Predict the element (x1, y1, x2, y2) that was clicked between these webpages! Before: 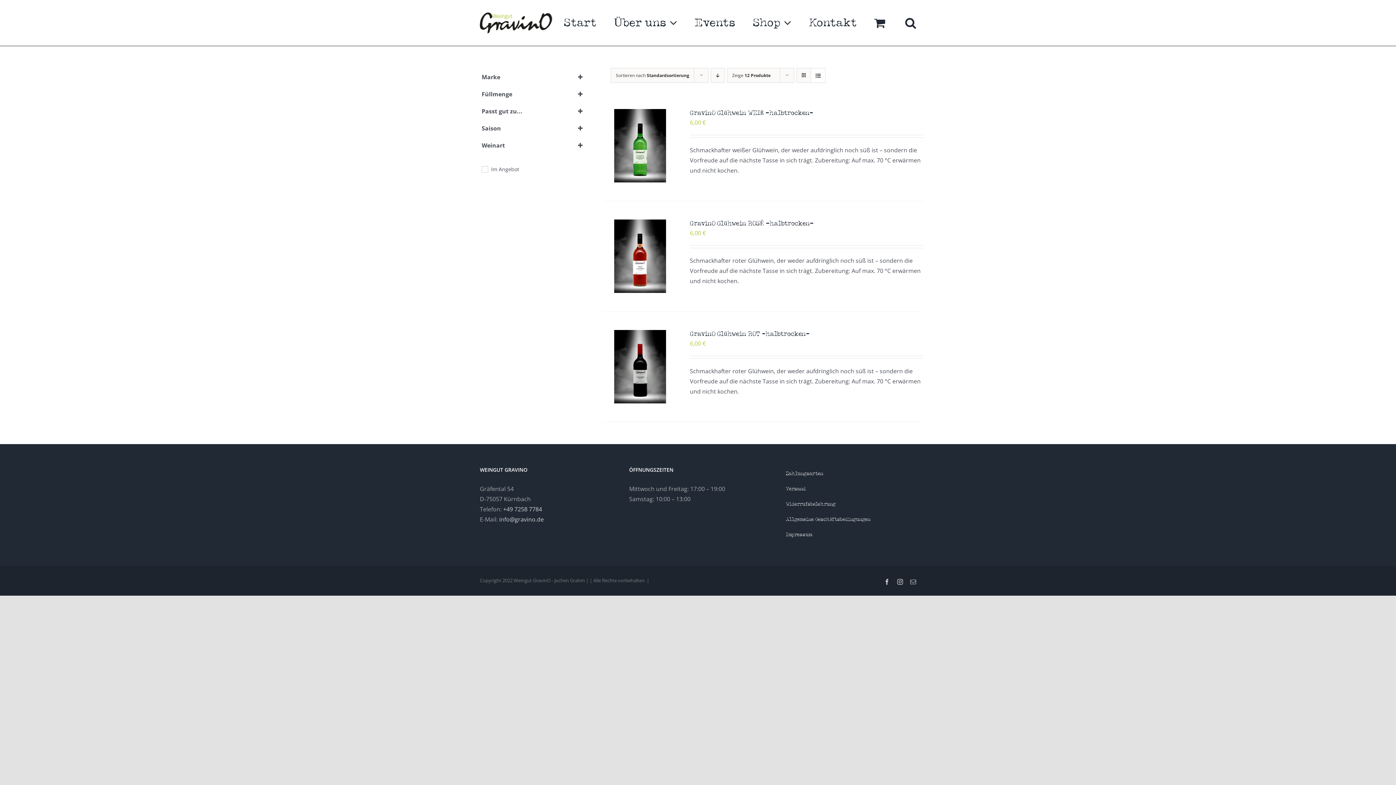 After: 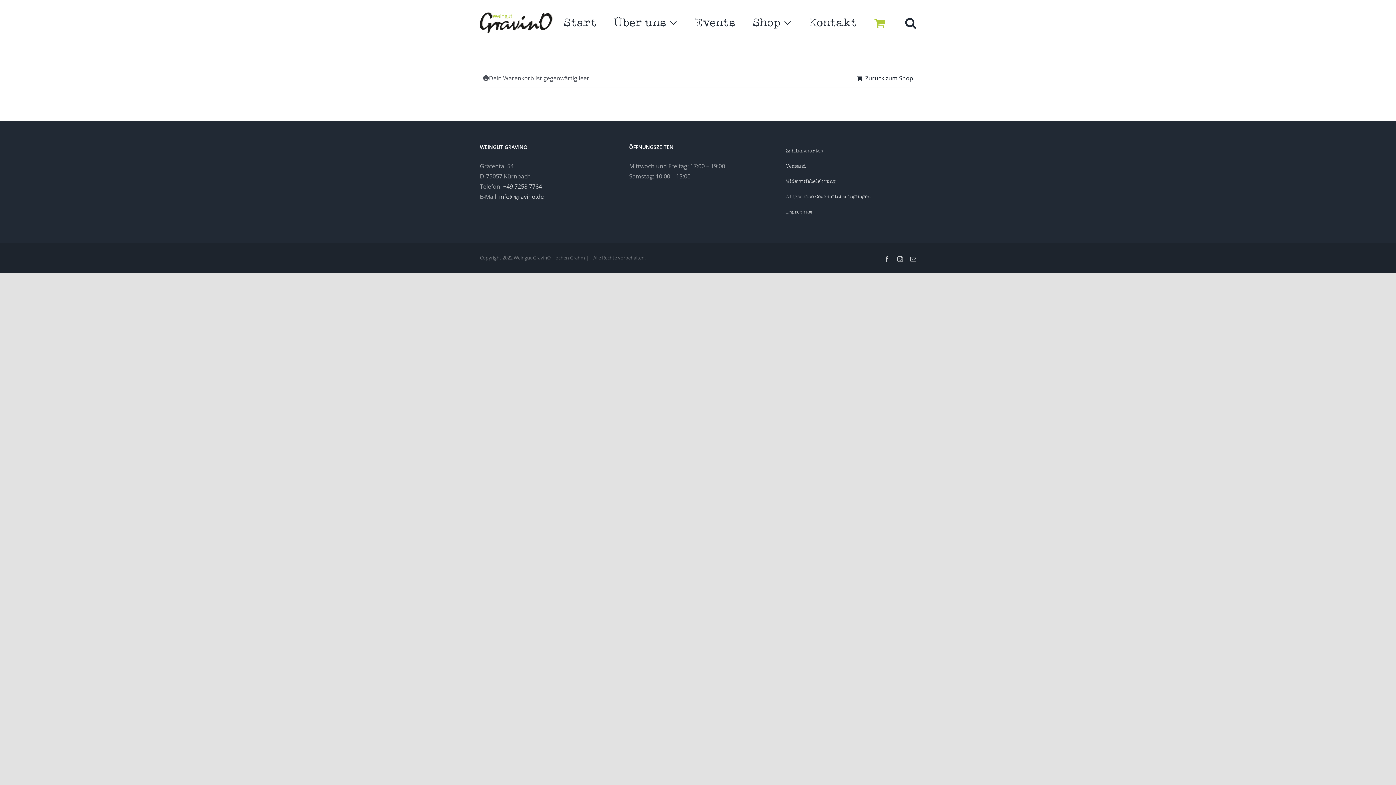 Action: bbox: (874, 0, 888, 45)